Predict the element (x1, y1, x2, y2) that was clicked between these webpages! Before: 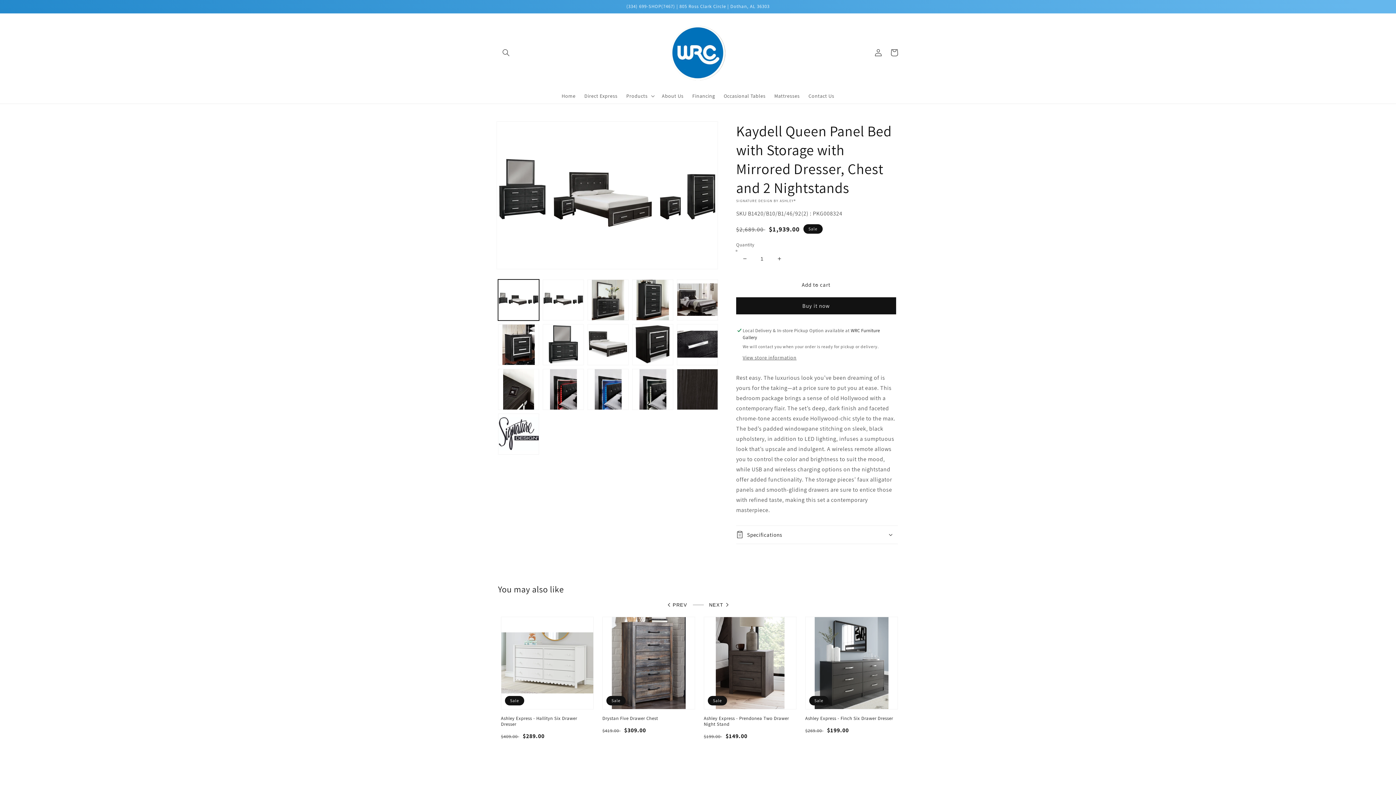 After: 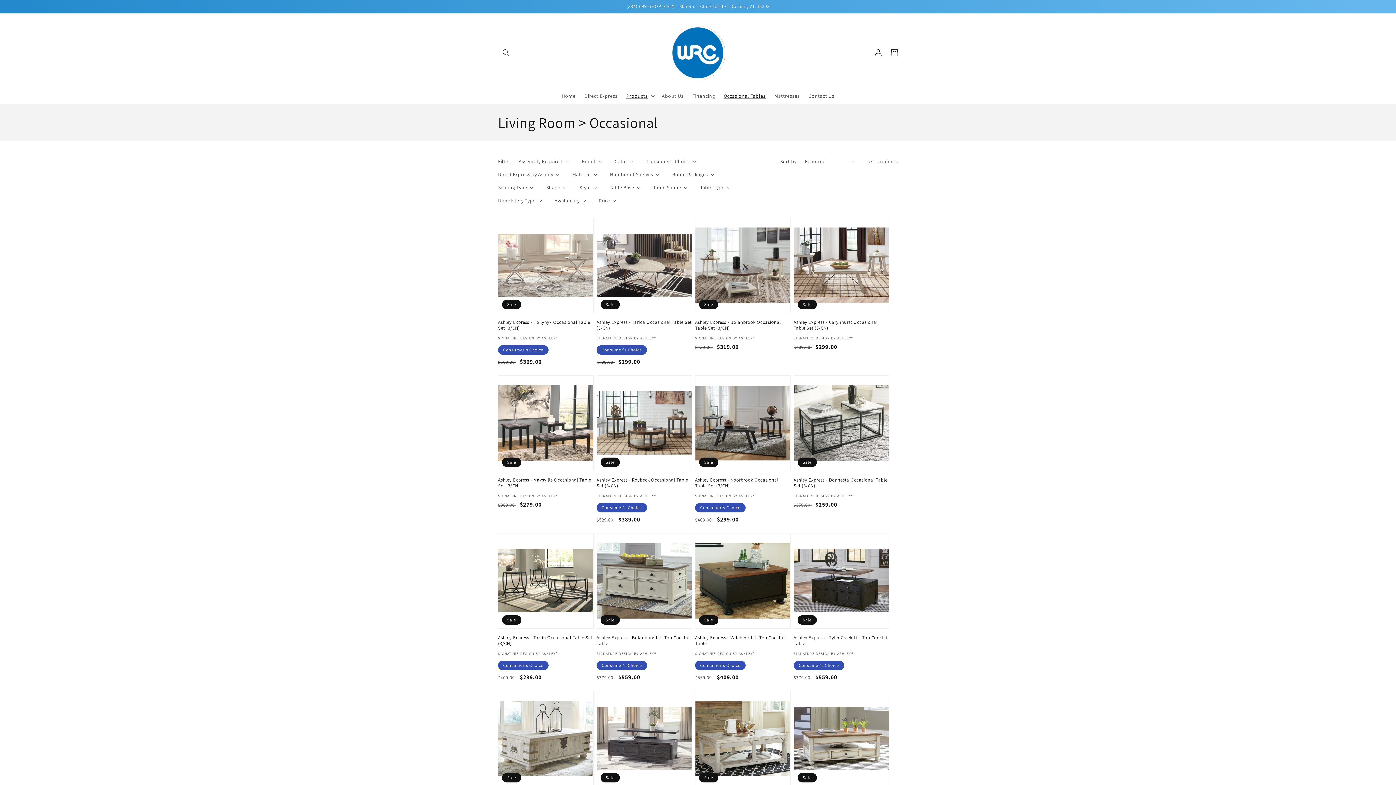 Action: label: Occasional Tables bbox: (719, 88, 770, 103)